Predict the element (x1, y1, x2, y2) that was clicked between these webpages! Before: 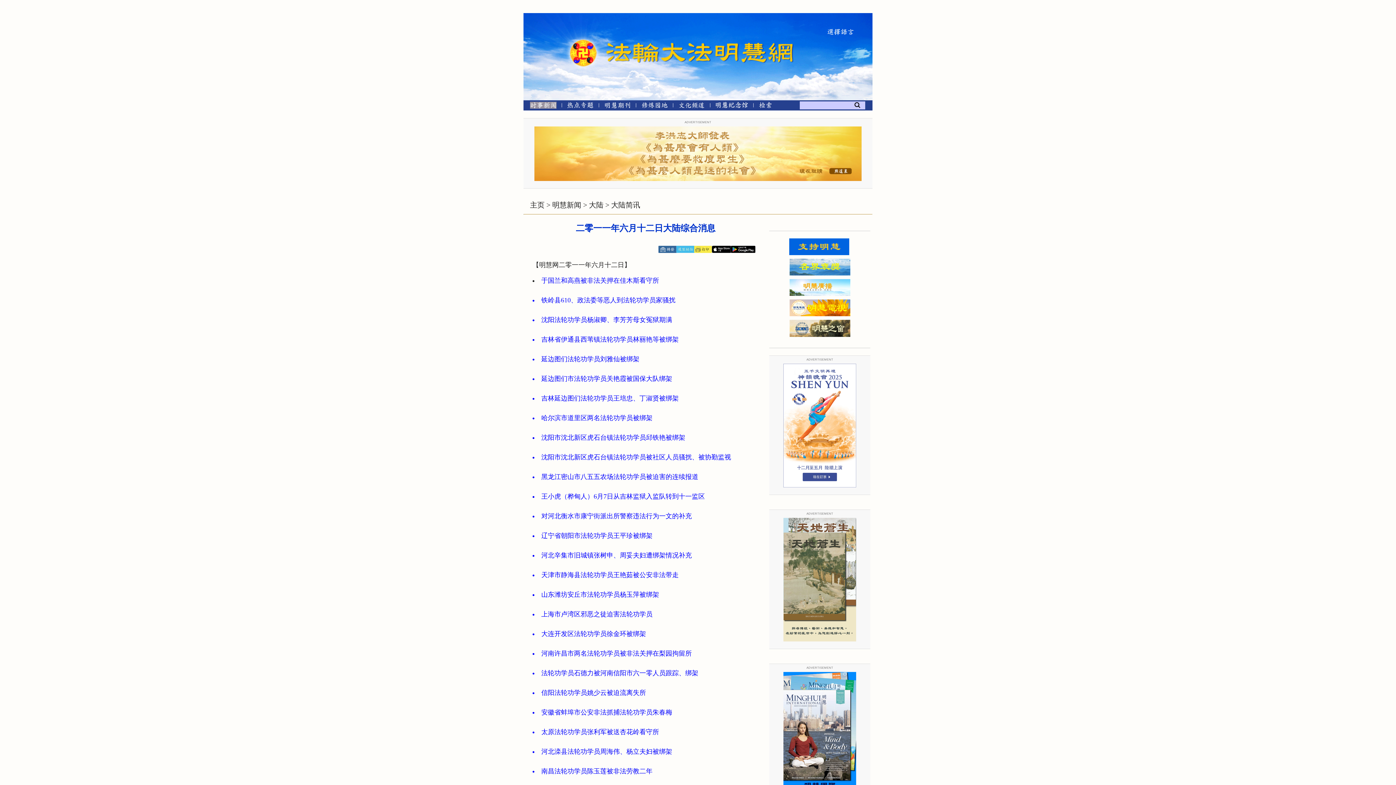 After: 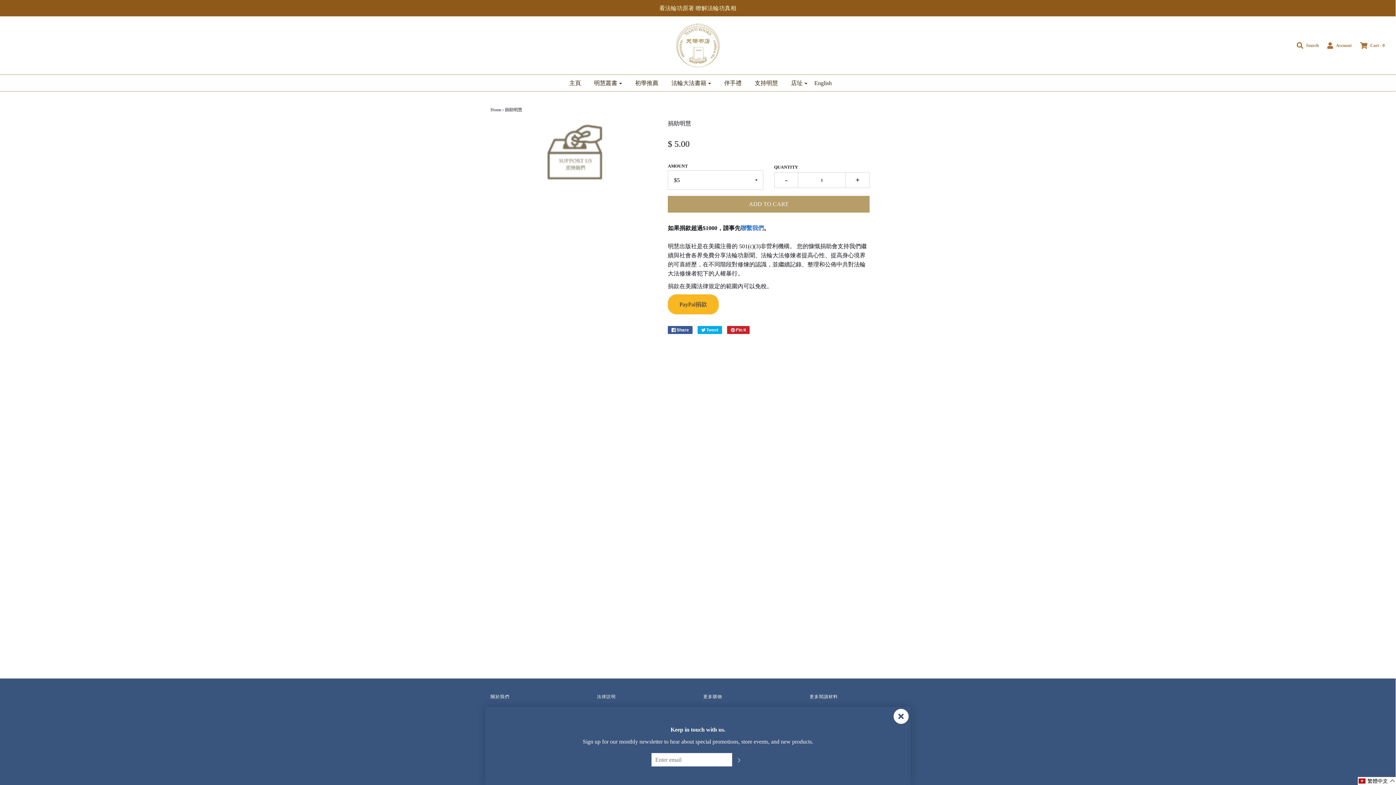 Action: bbox: (769, 254, 849, 259)